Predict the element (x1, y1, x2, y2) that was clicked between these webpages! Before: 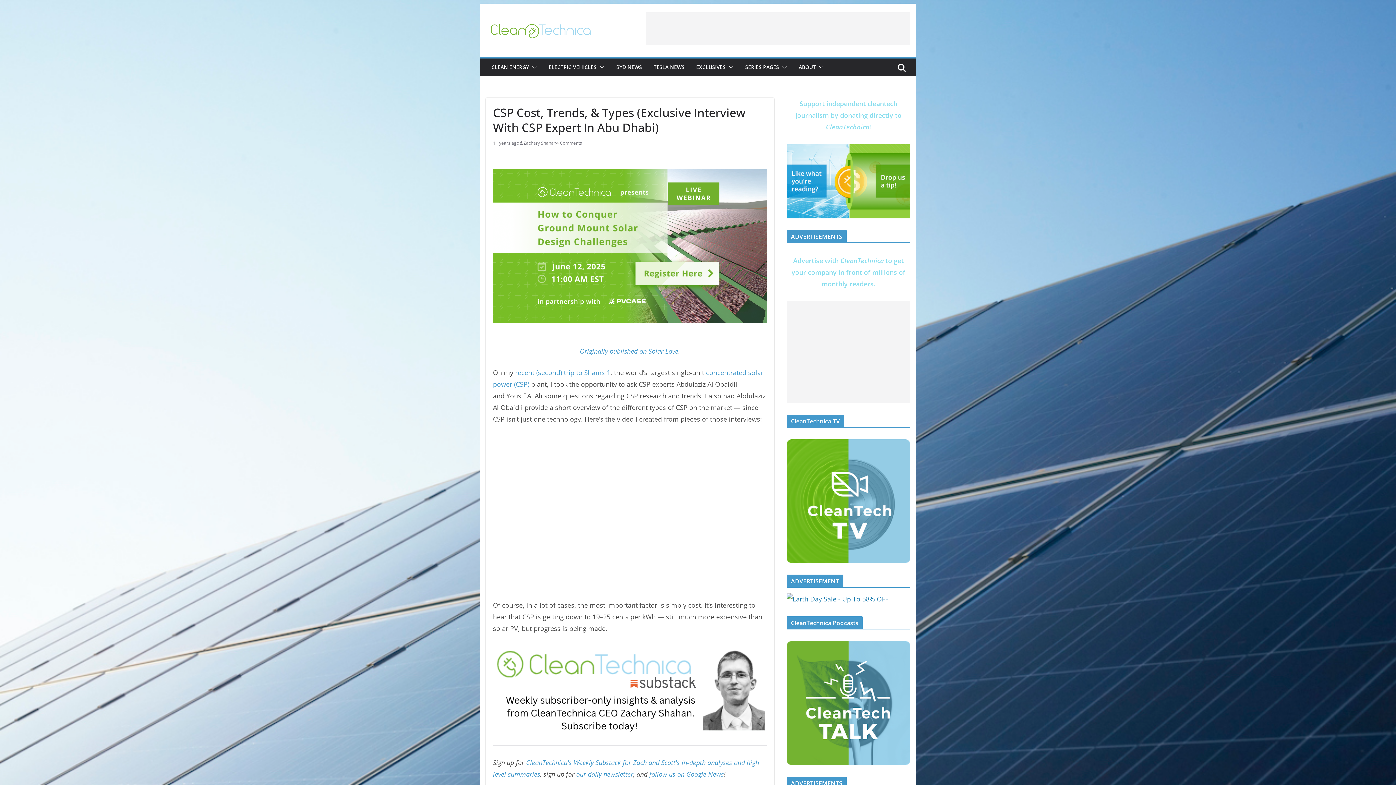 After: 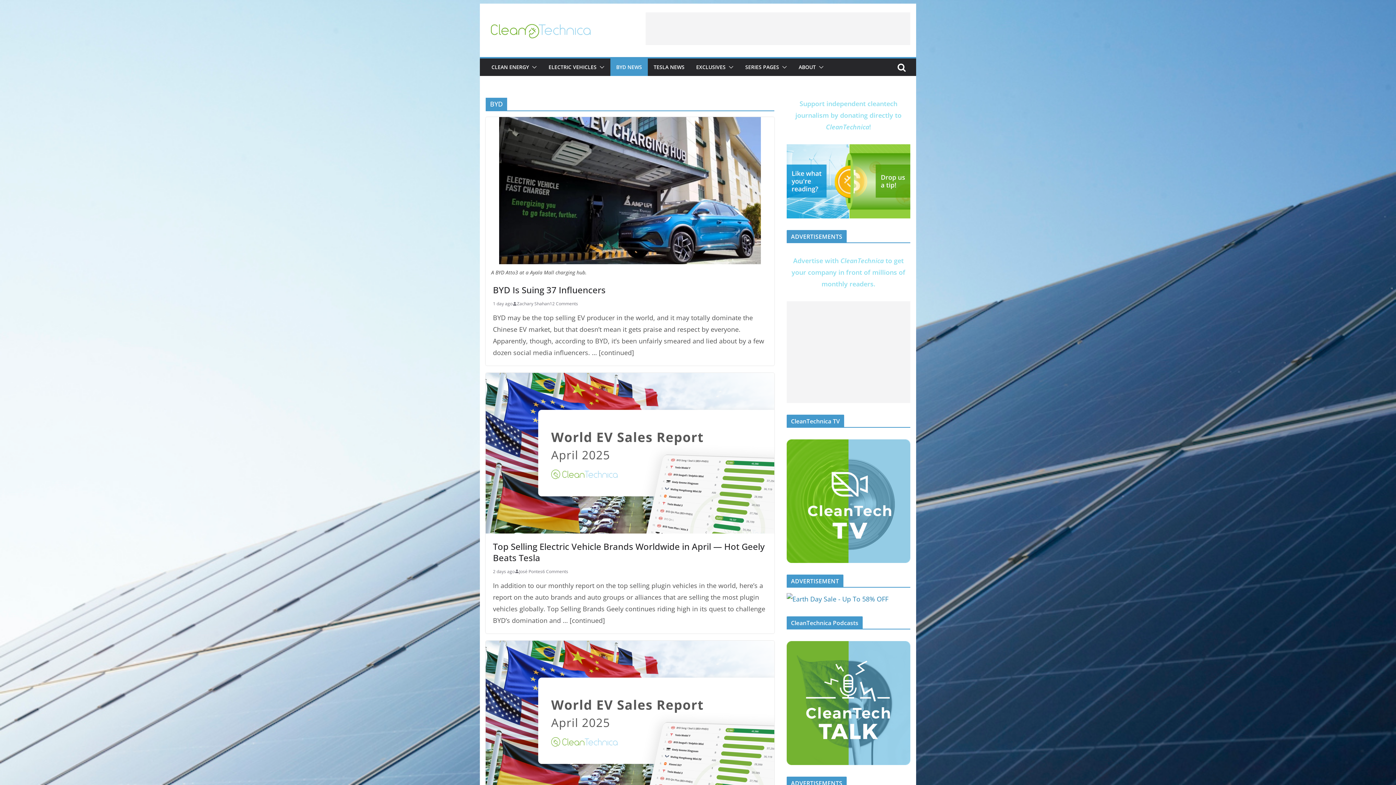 Action: bbox: (616, 62, 642, 72) label: BYD NEWS